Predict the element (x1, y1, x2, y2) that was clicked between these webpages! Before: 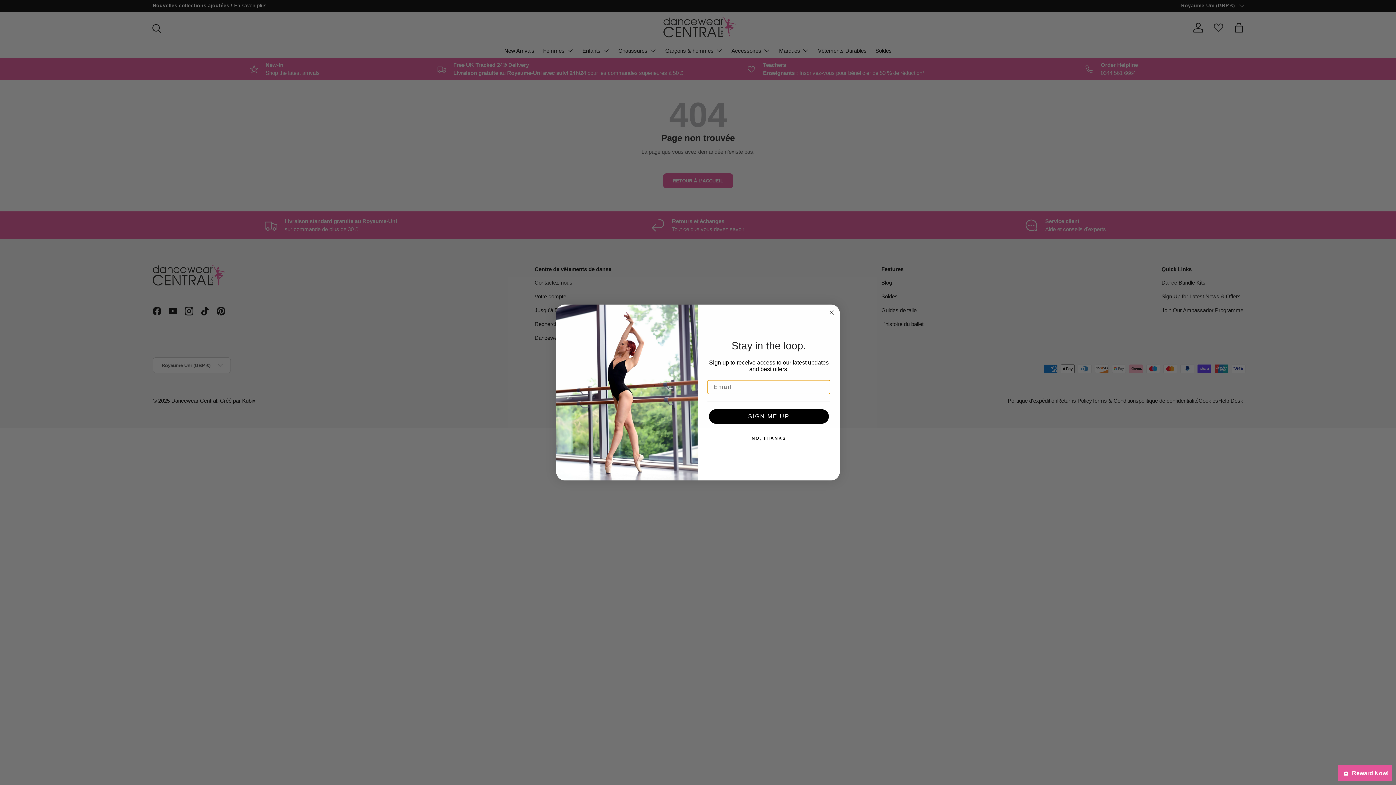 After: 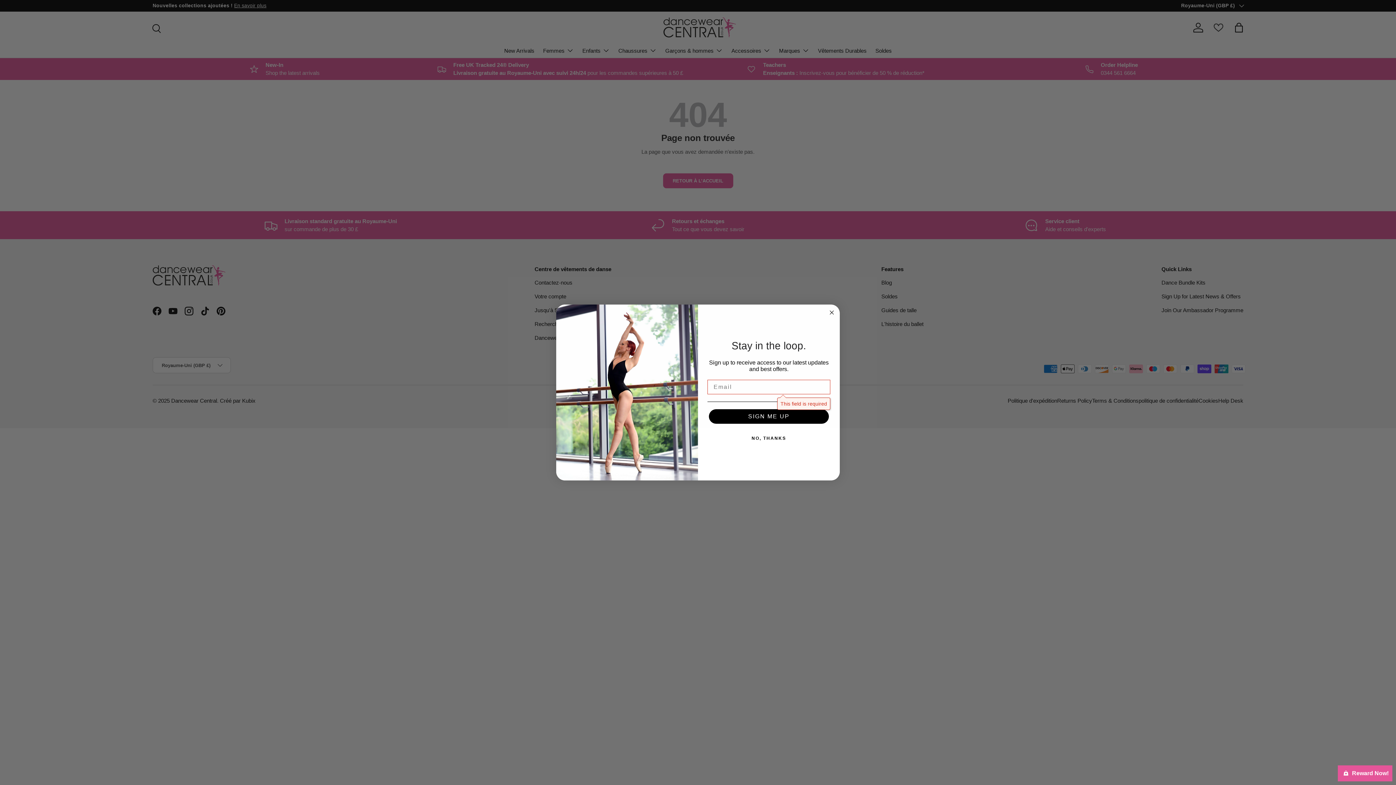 Action: label: SIGN ME UP bbox: (709, 410, 829, 425)